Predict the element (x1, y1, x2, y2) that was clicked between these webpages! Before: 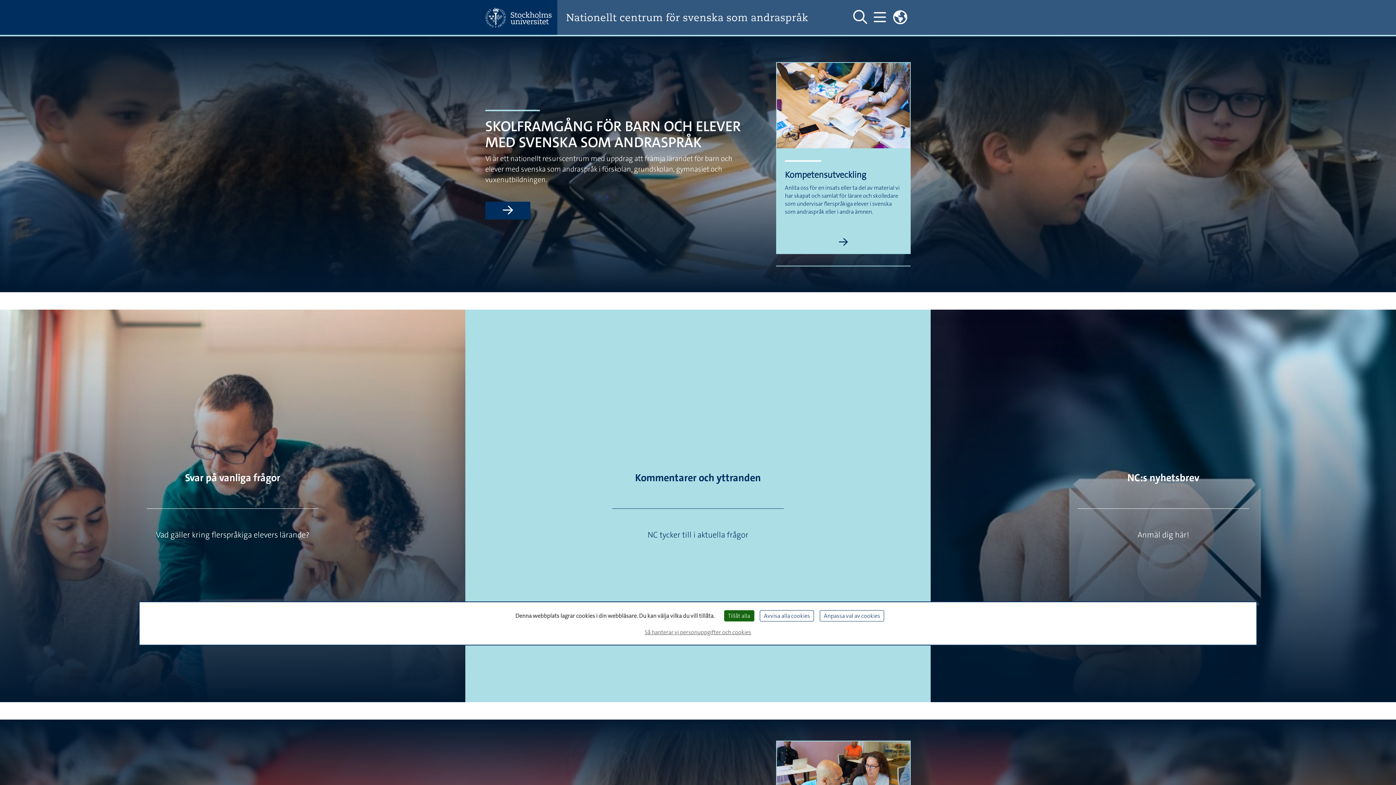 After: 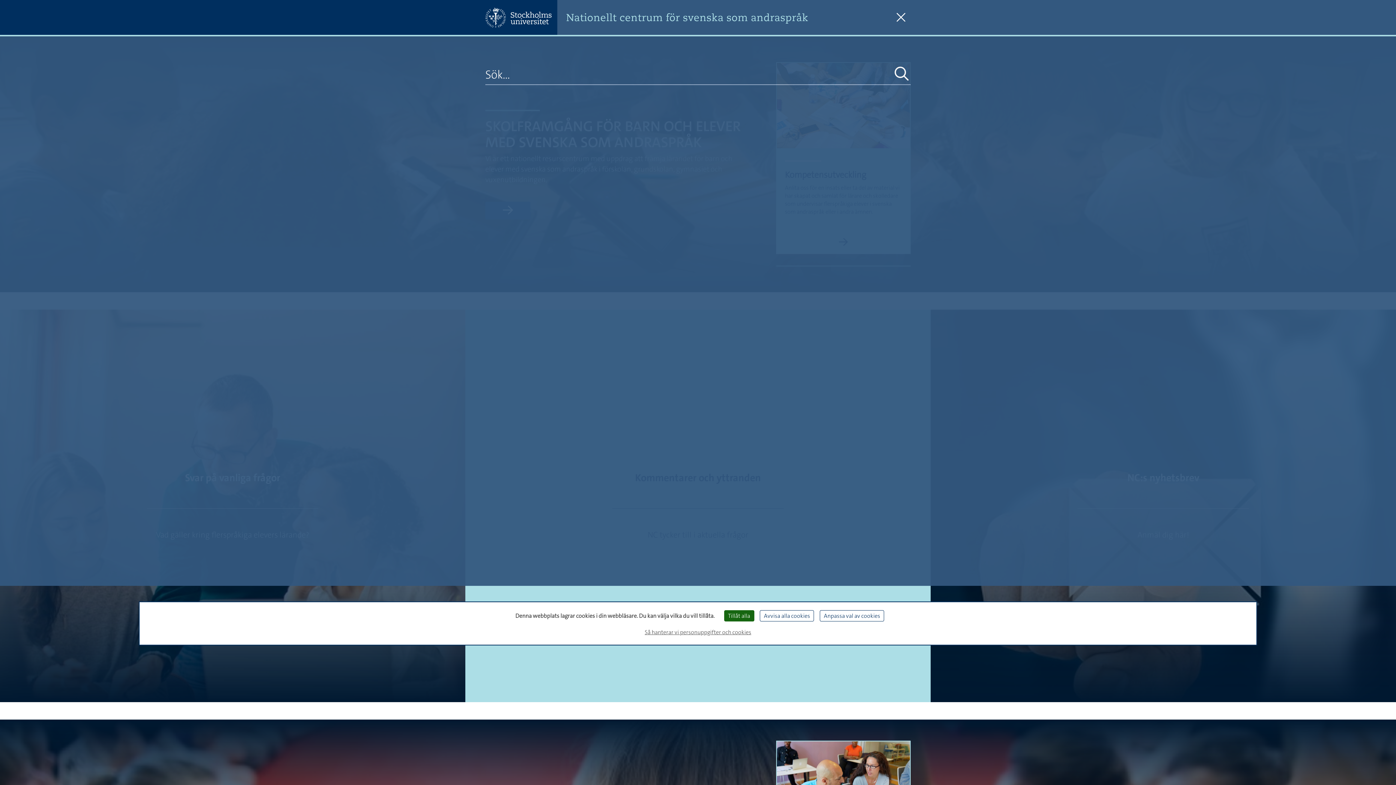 Action: bbox: (850, 8, 870, 26) label: Visa och dölj sök på webbplatsen